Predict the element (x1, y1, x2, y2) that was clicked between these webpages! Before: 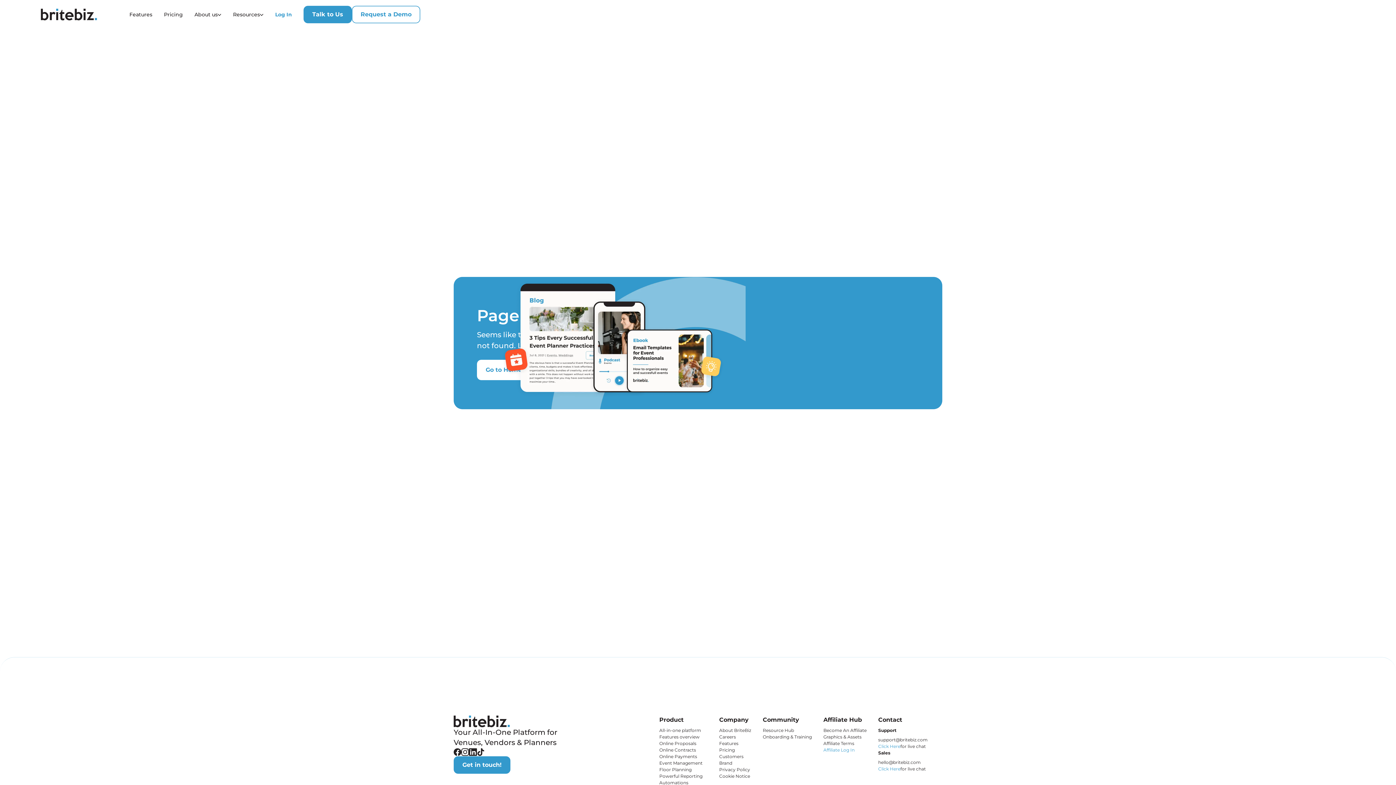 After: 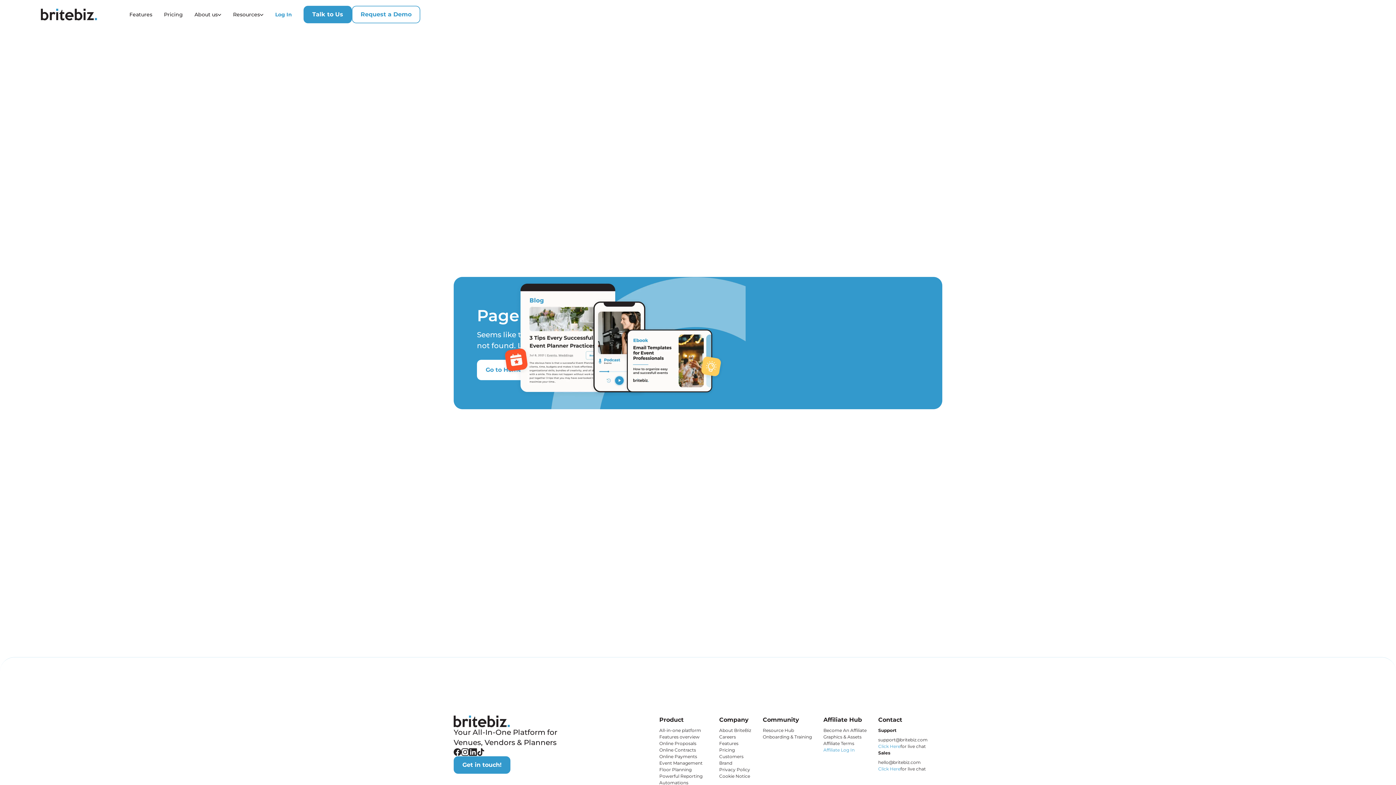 Action: bbox: (477, 748, 484, 756)